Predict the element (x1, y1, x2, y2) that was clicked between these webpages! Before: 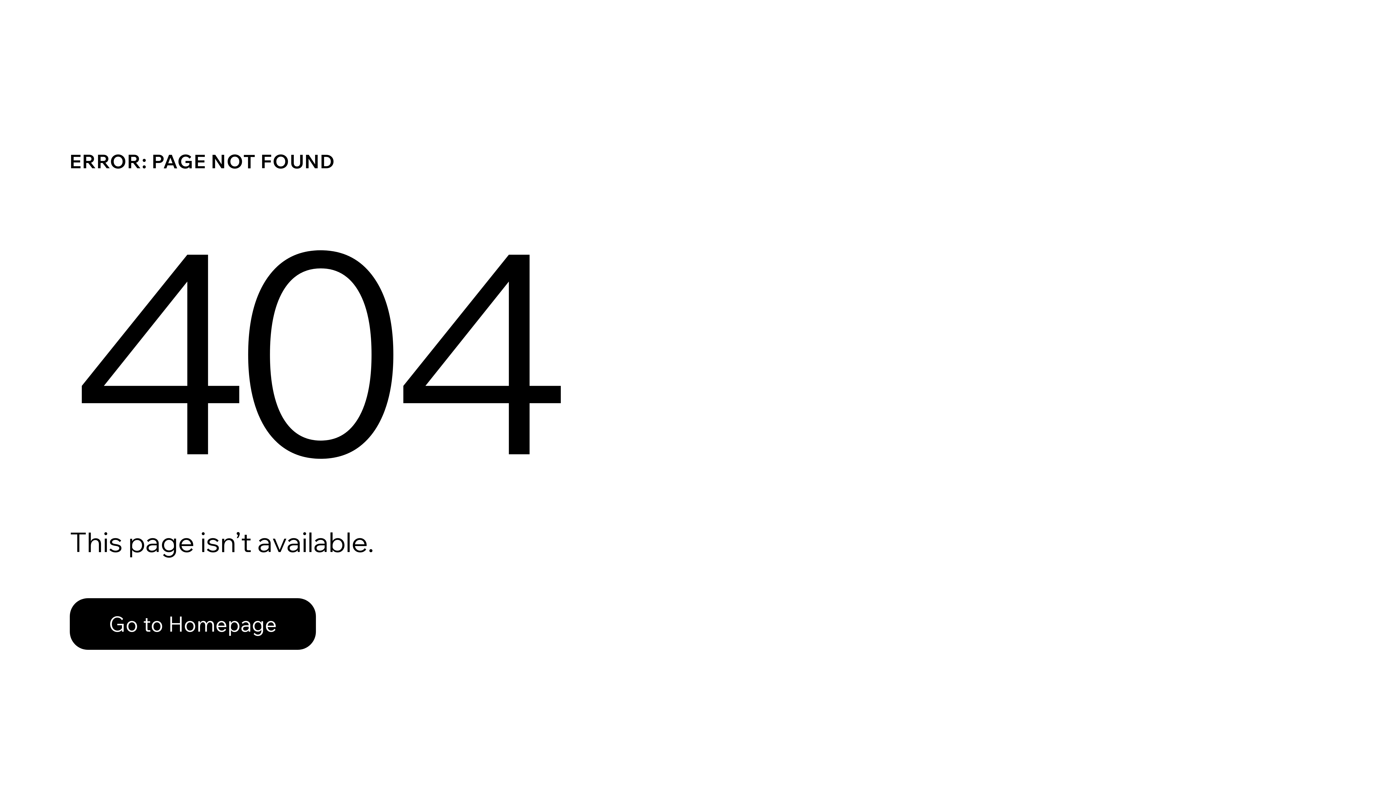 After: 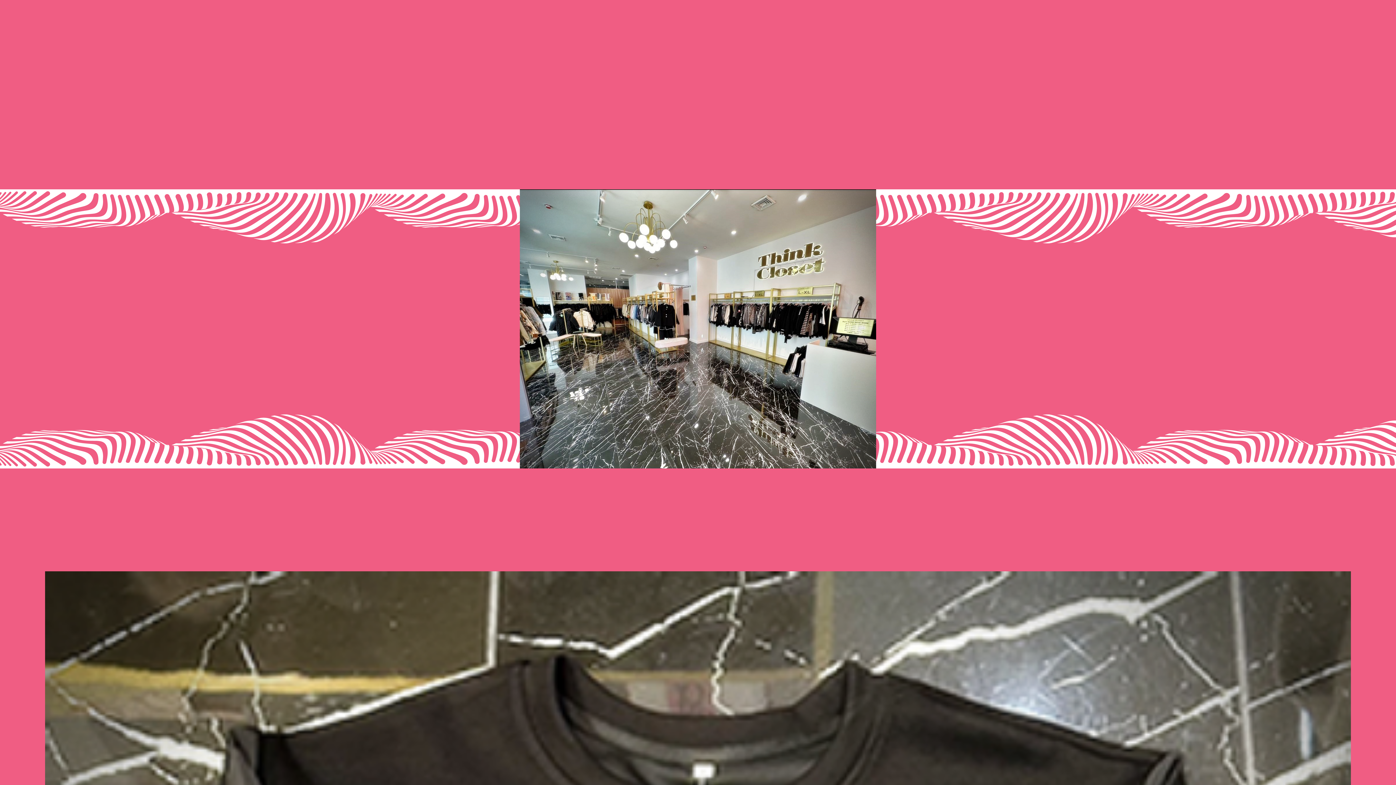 Action: bbox: (69, 582, 768, 659) label: Go to Homepage